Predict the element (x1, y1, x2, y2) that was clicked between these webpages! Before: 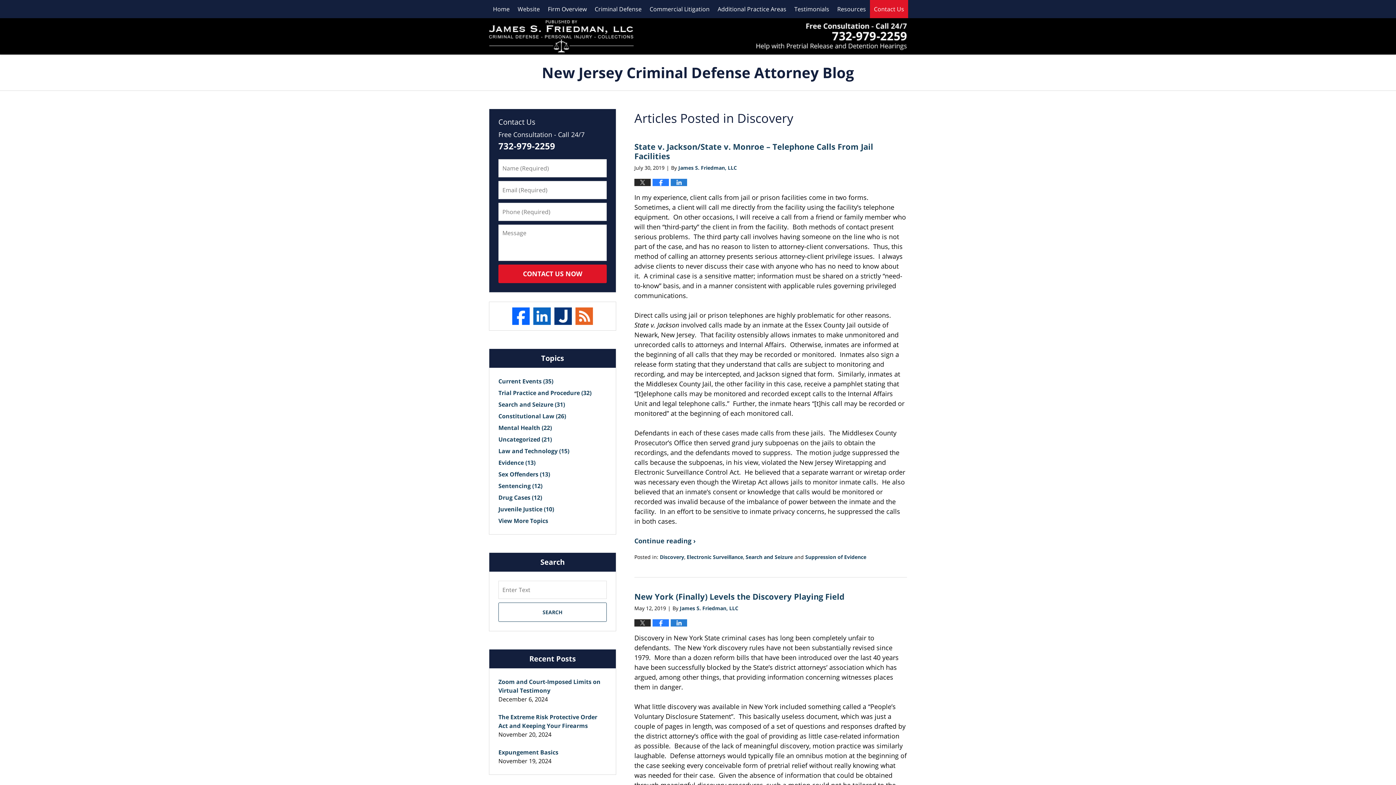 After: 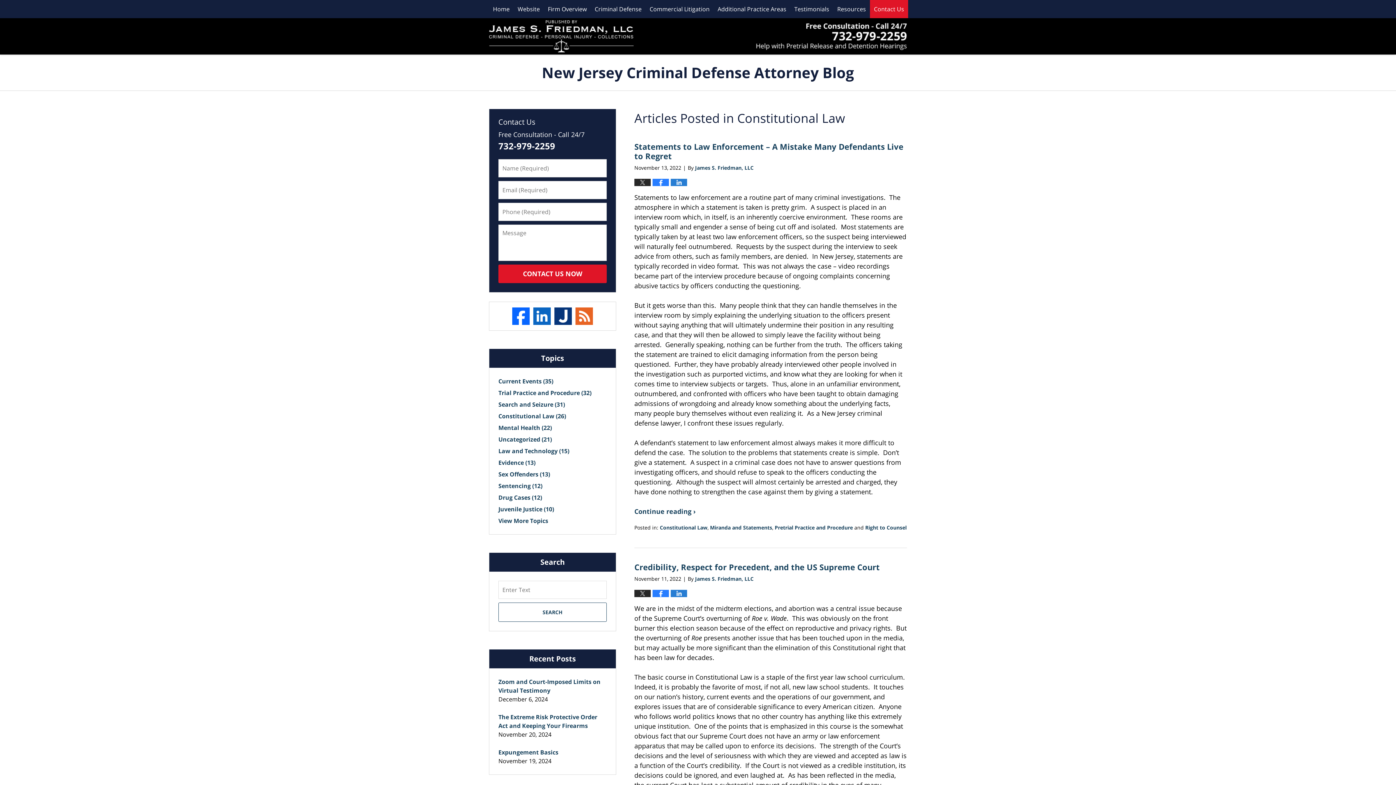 Action: bbox: (498, 412, 566, 420) label: Constitutional Law (26)